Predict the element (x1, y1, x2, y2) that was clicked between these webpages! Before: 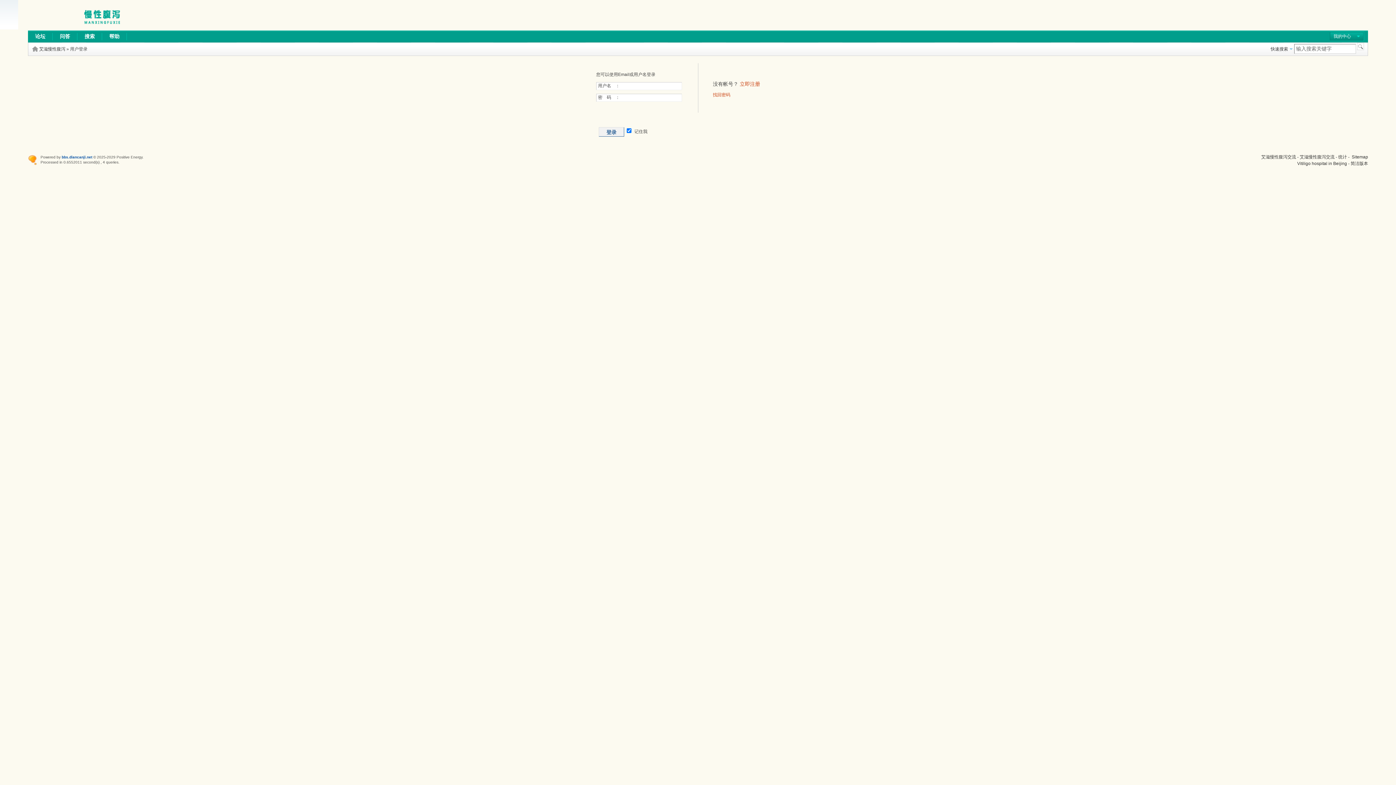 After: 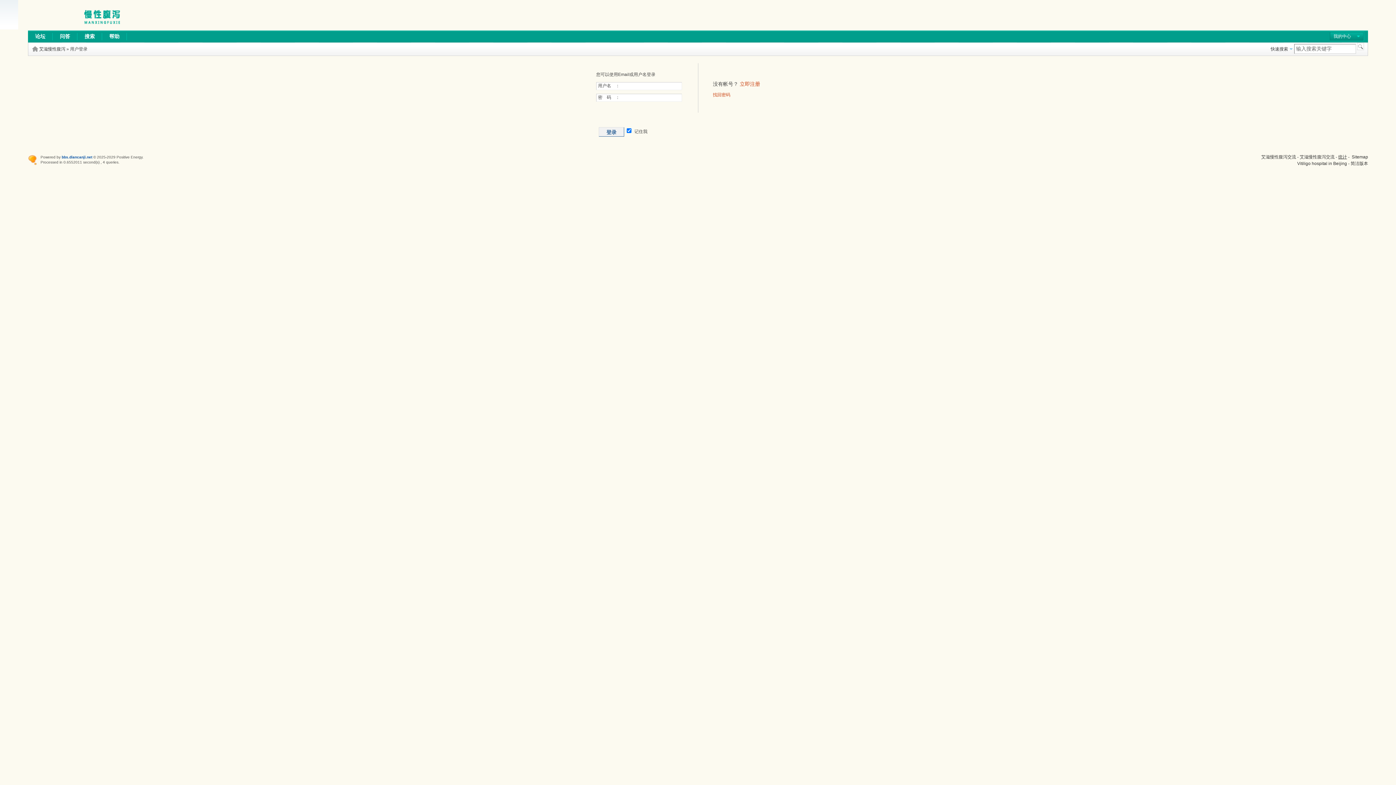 Action: label: 统计 bbox: (1338, 154, 1347, 159)